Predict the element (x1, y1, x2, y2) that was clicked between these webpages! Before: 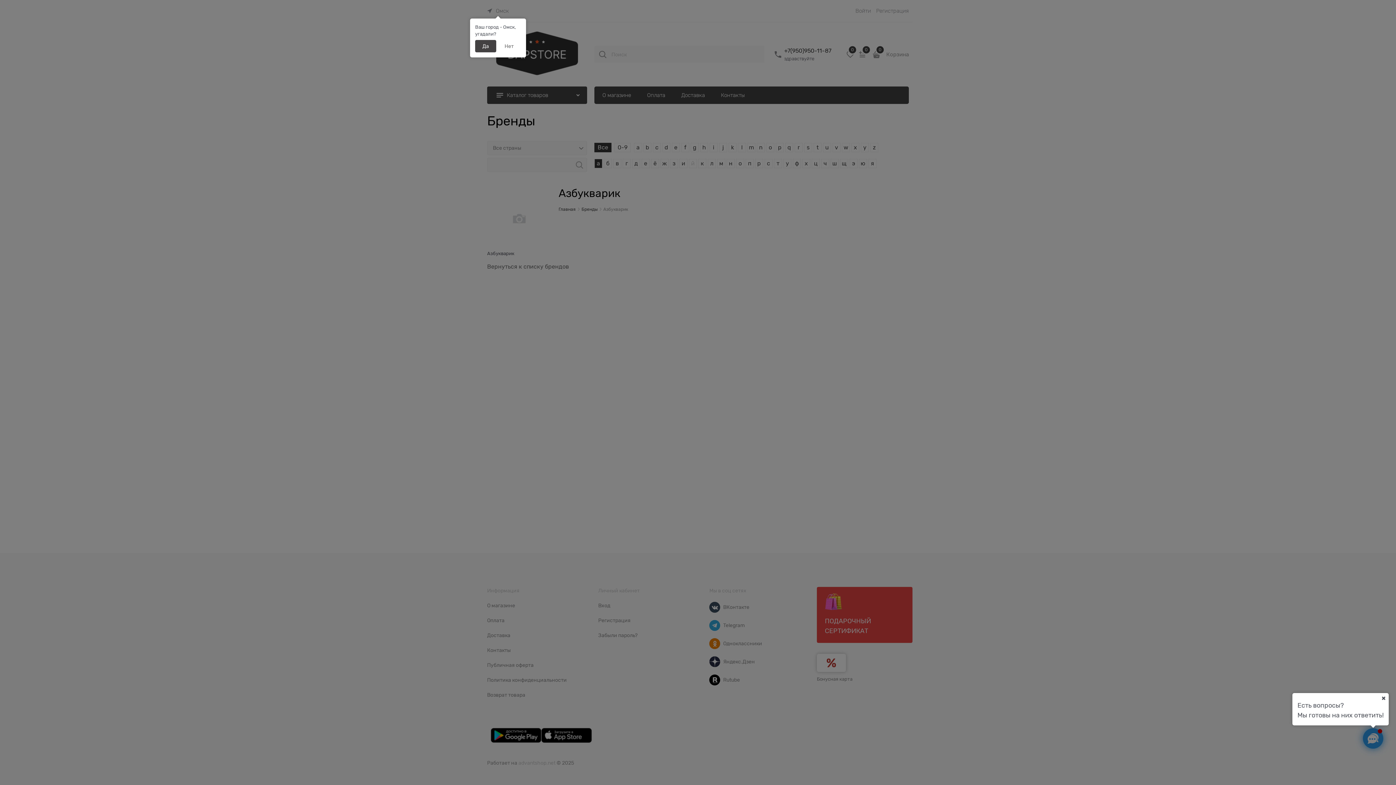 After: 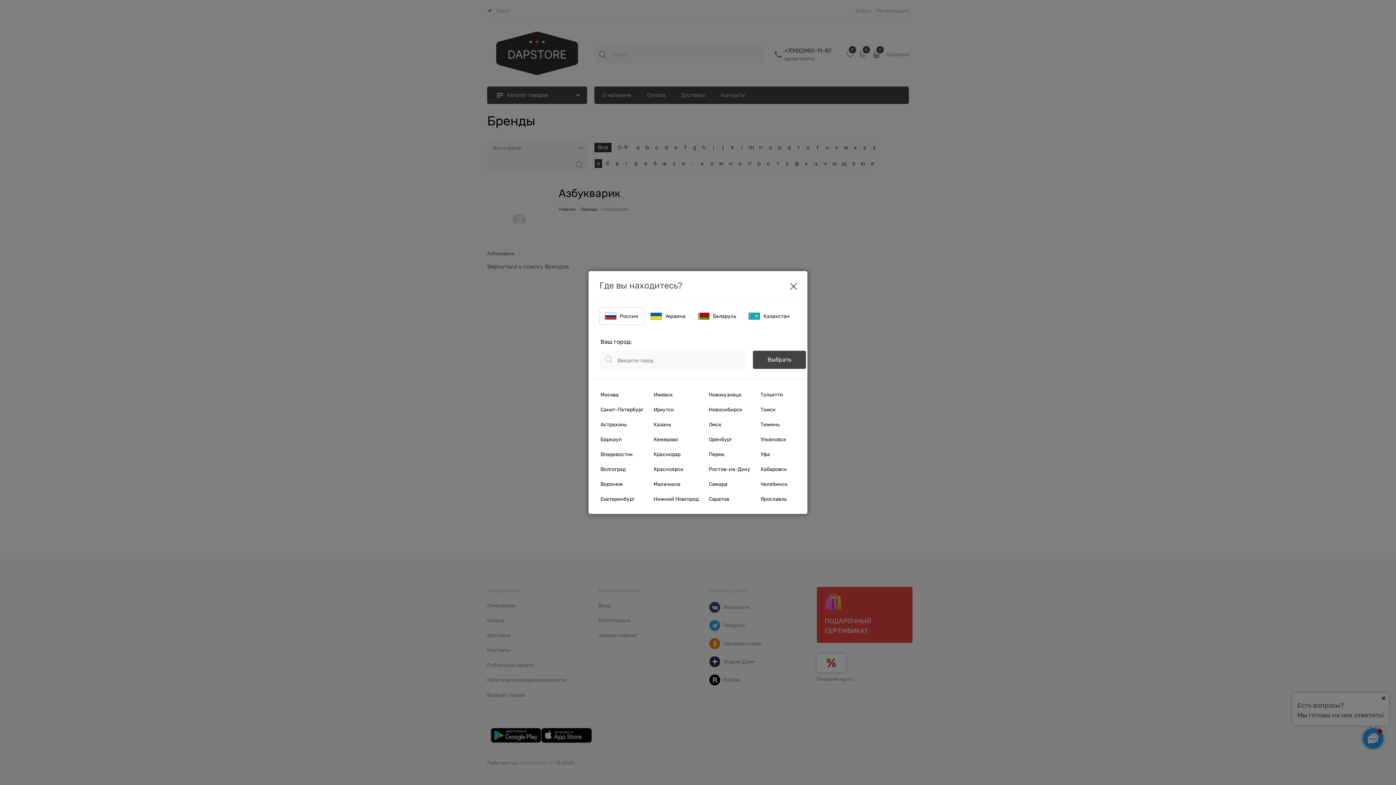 Action: bbox: (497, 40, 521, 52) label: Нет